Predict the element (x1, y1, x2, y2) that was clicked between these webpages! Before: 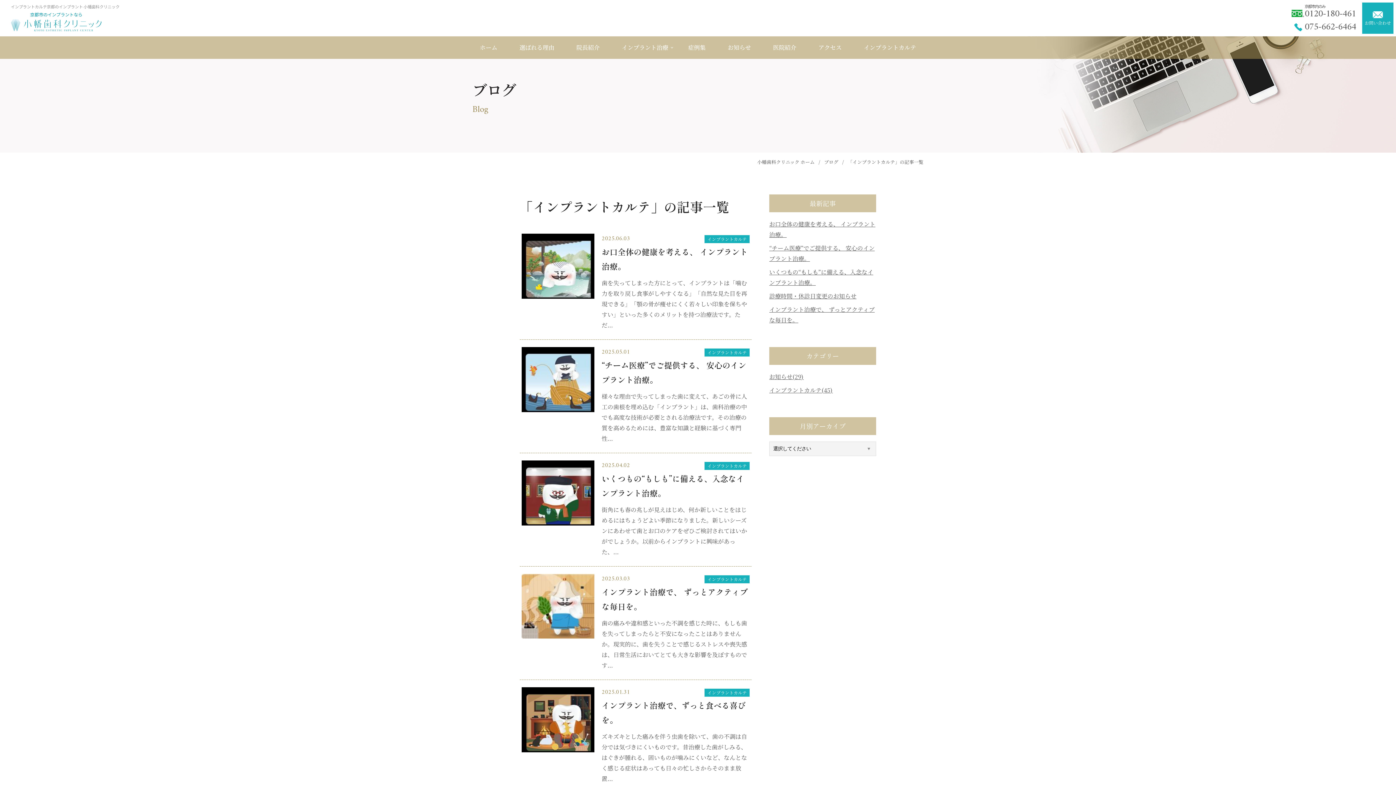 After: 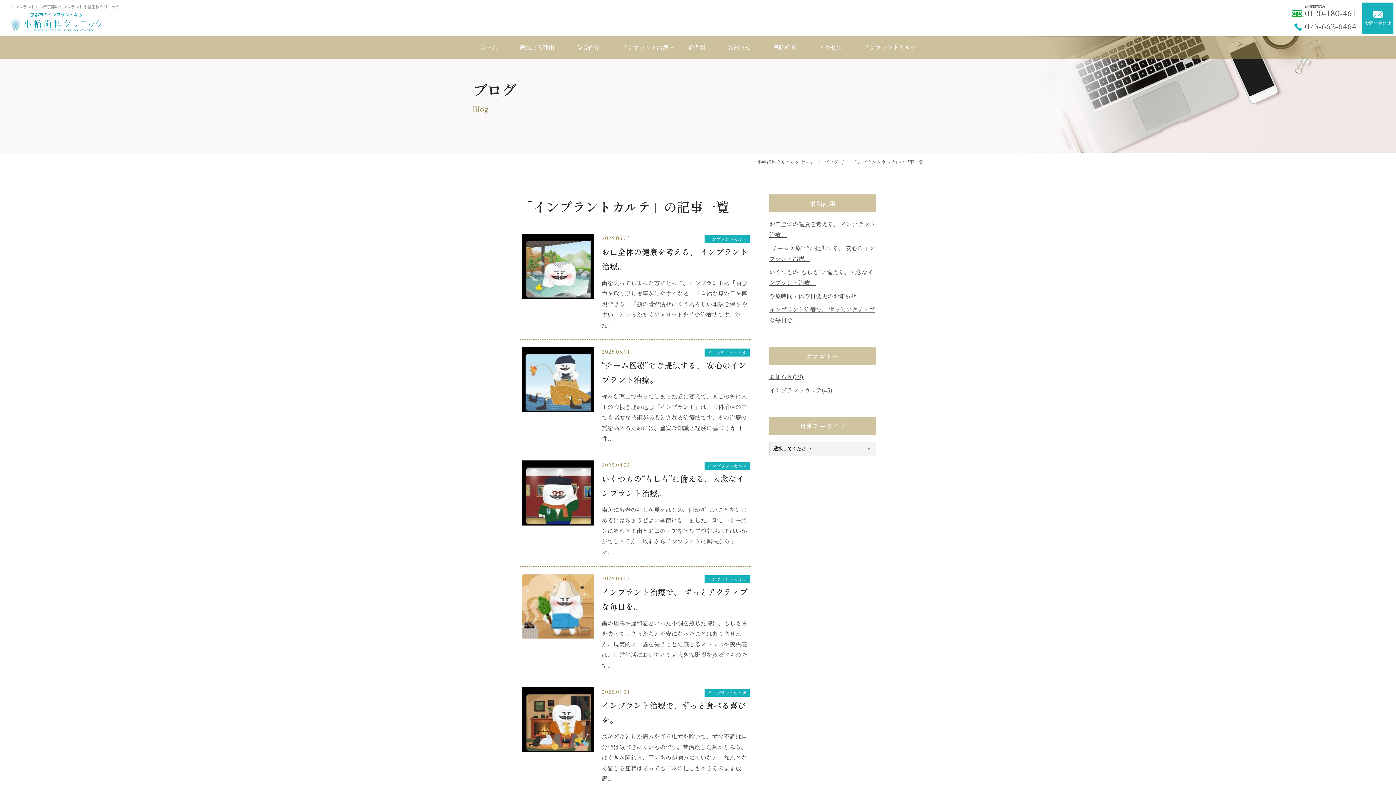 Action: label: インプラントカルテ bbox: (704, 348, 749, 356)